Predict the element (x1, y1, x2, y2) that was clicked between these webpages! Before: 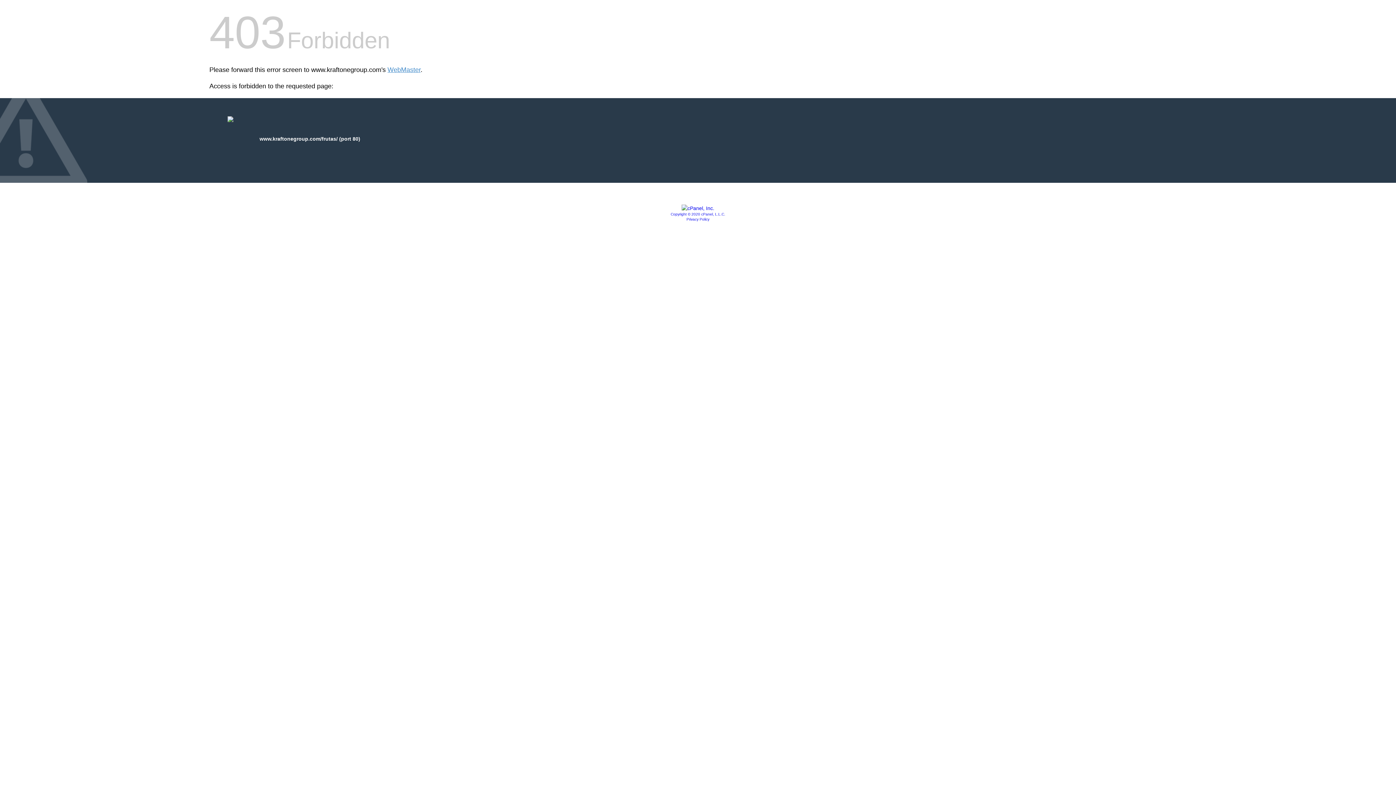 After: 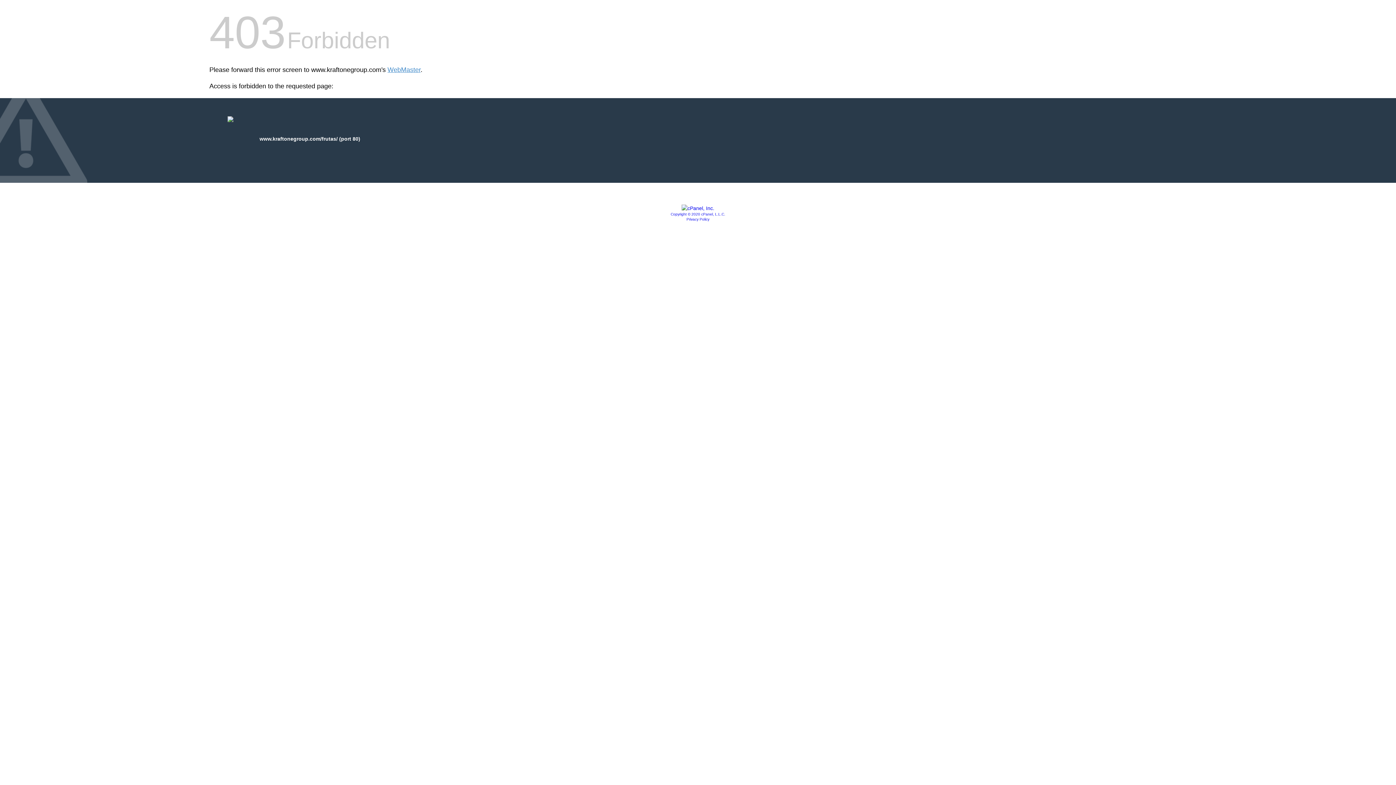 Action: bbox: (681, 205, 714, 211)